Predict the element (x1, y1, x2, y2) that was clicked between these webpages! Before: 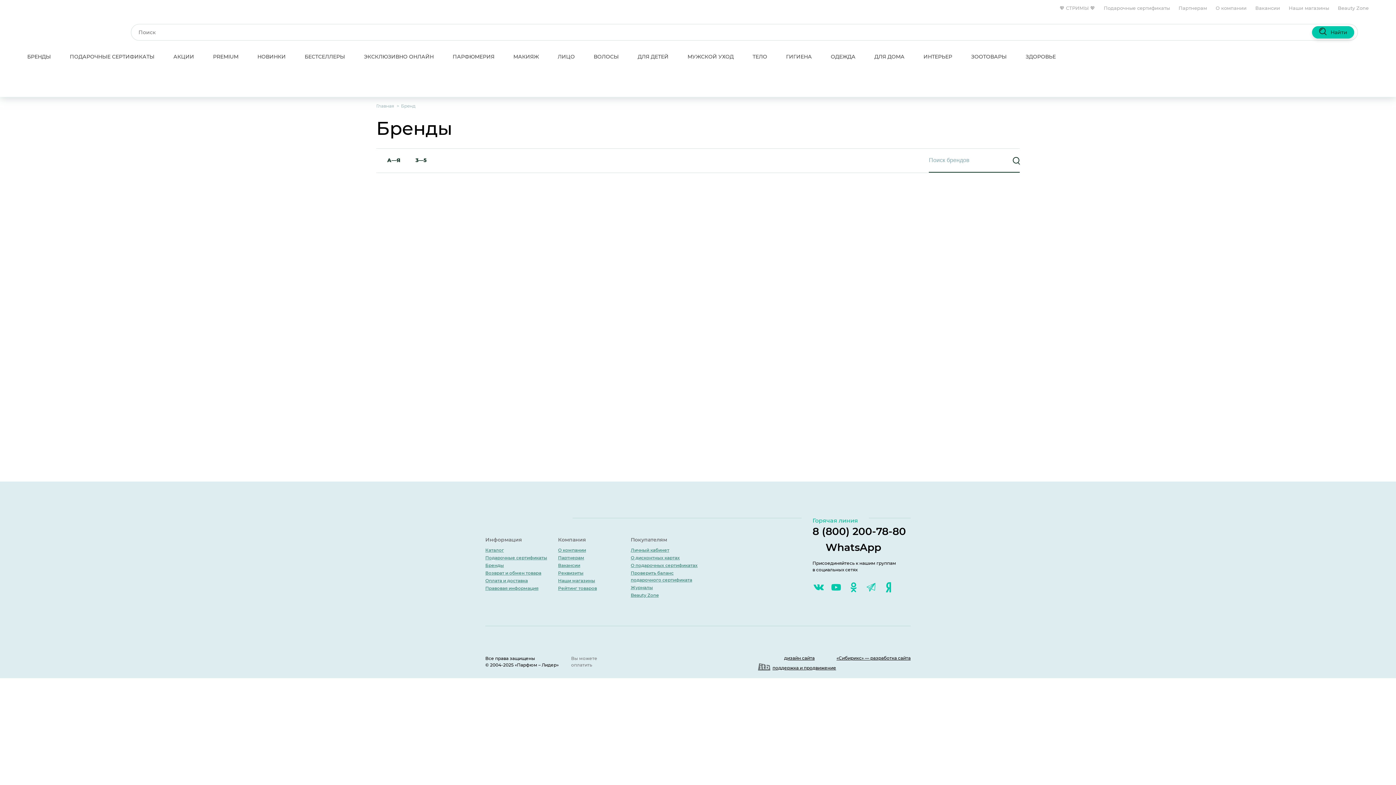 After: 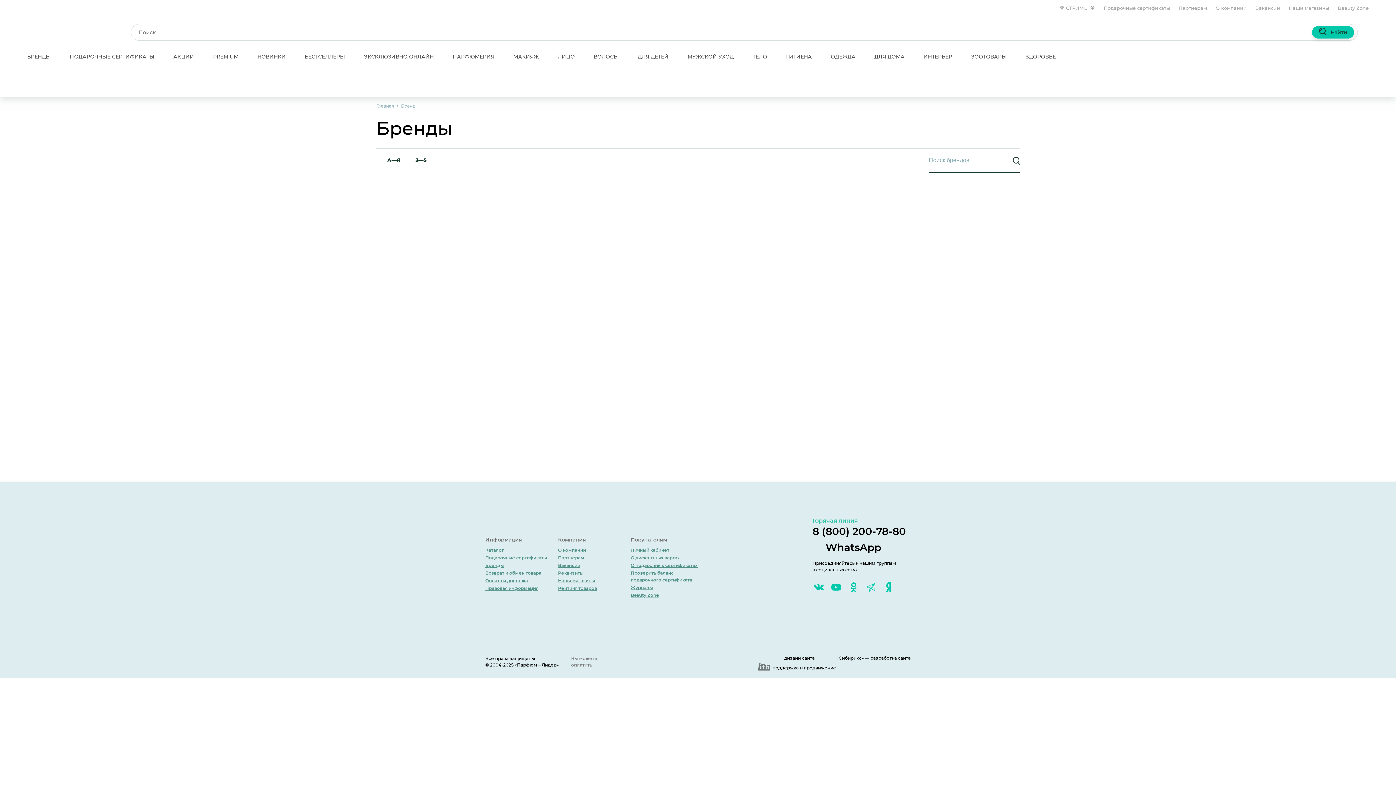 Action: bbox: (17, 49, 60, 64) label: БРЕНДЫ